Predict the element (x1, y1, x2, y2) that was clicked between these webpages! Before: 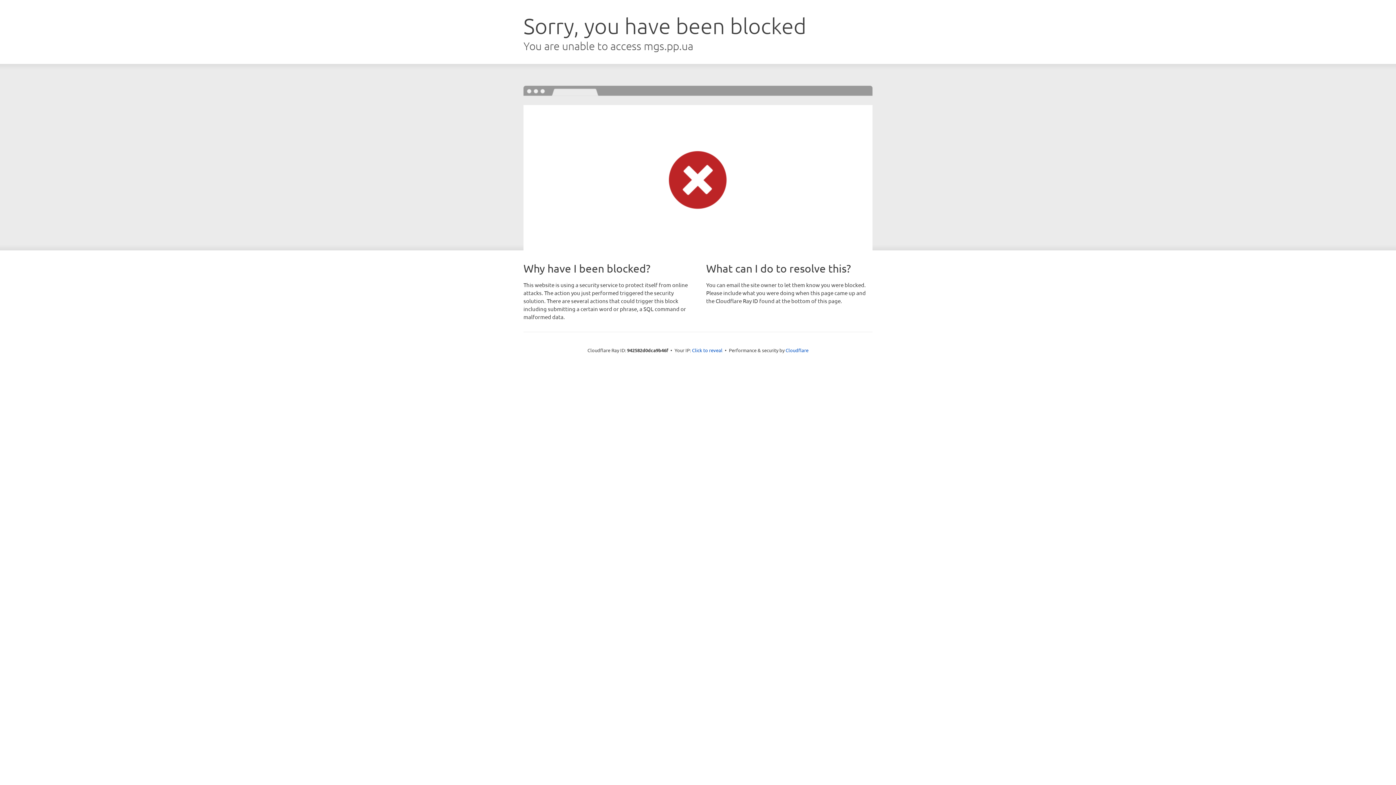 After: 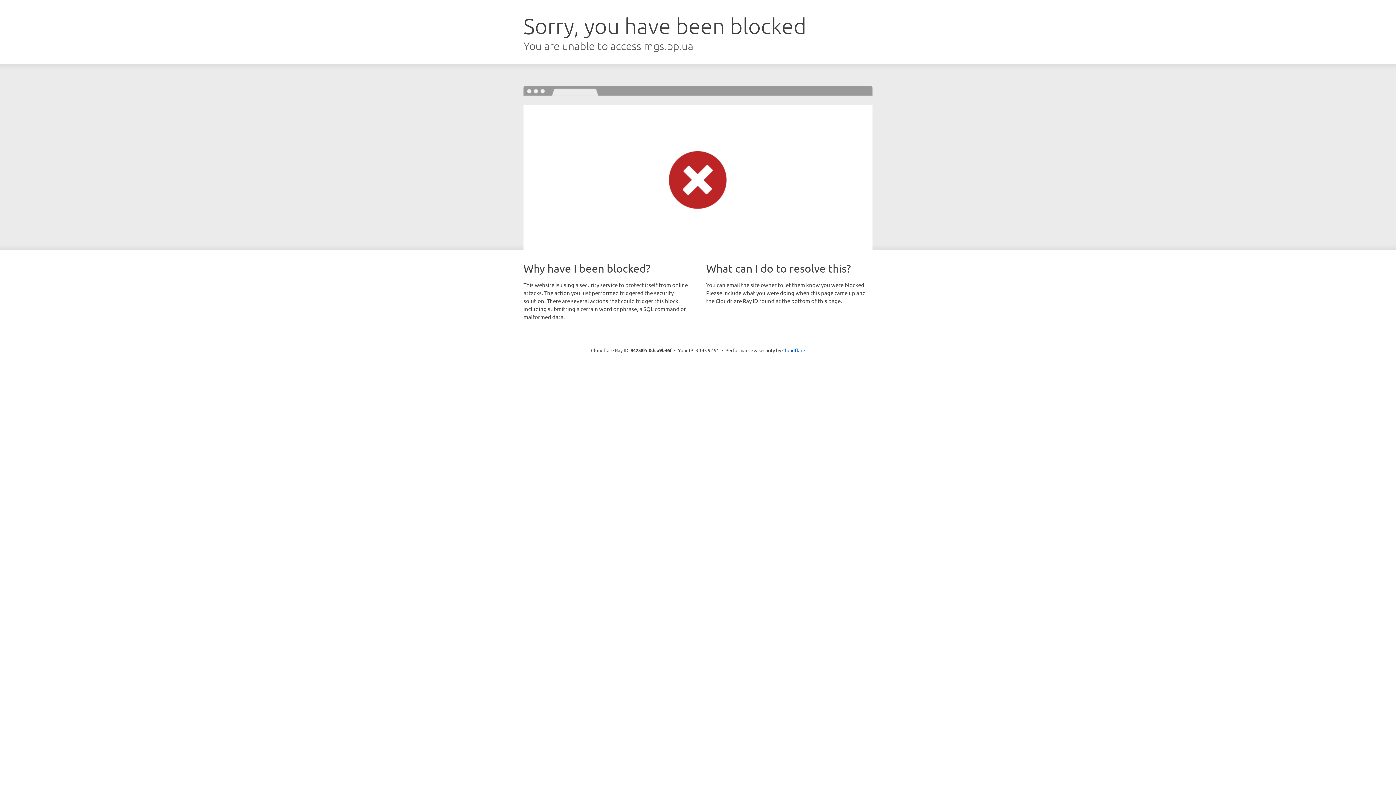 Action: label: Click to reveal bbox: (692, 346, 722, 353)